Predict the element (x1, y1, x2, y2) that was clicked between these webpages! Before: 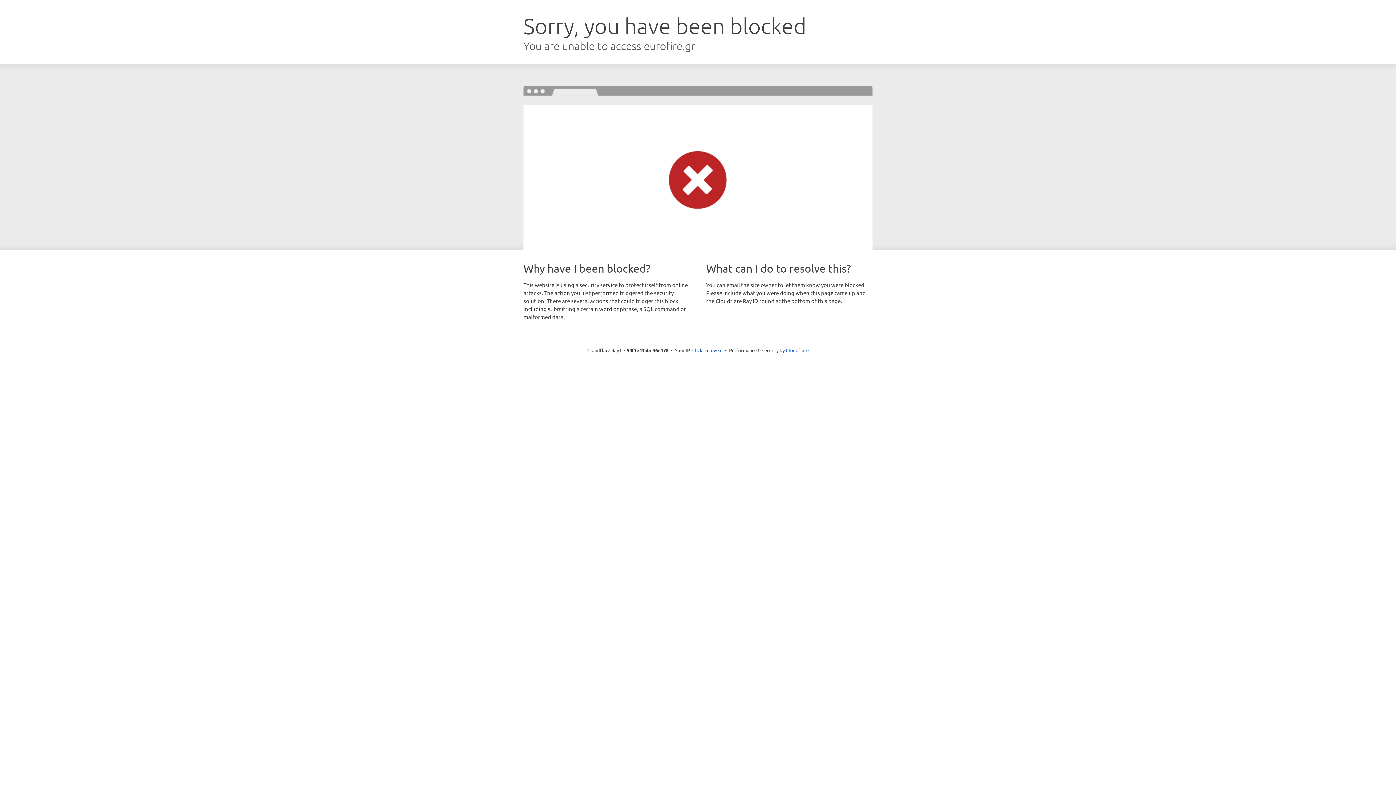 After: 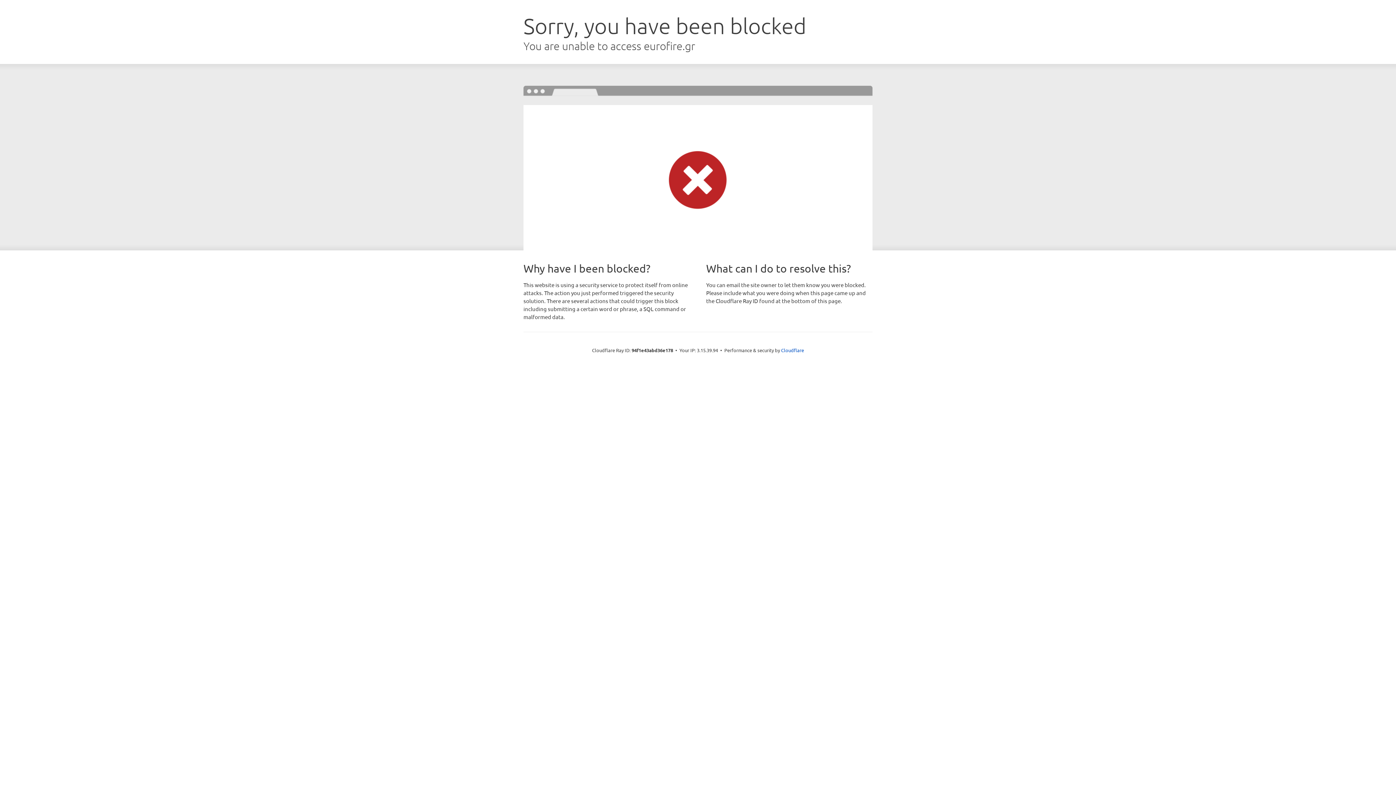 Action: bbox: (692, 346, 722, 353) label: Click to reveal